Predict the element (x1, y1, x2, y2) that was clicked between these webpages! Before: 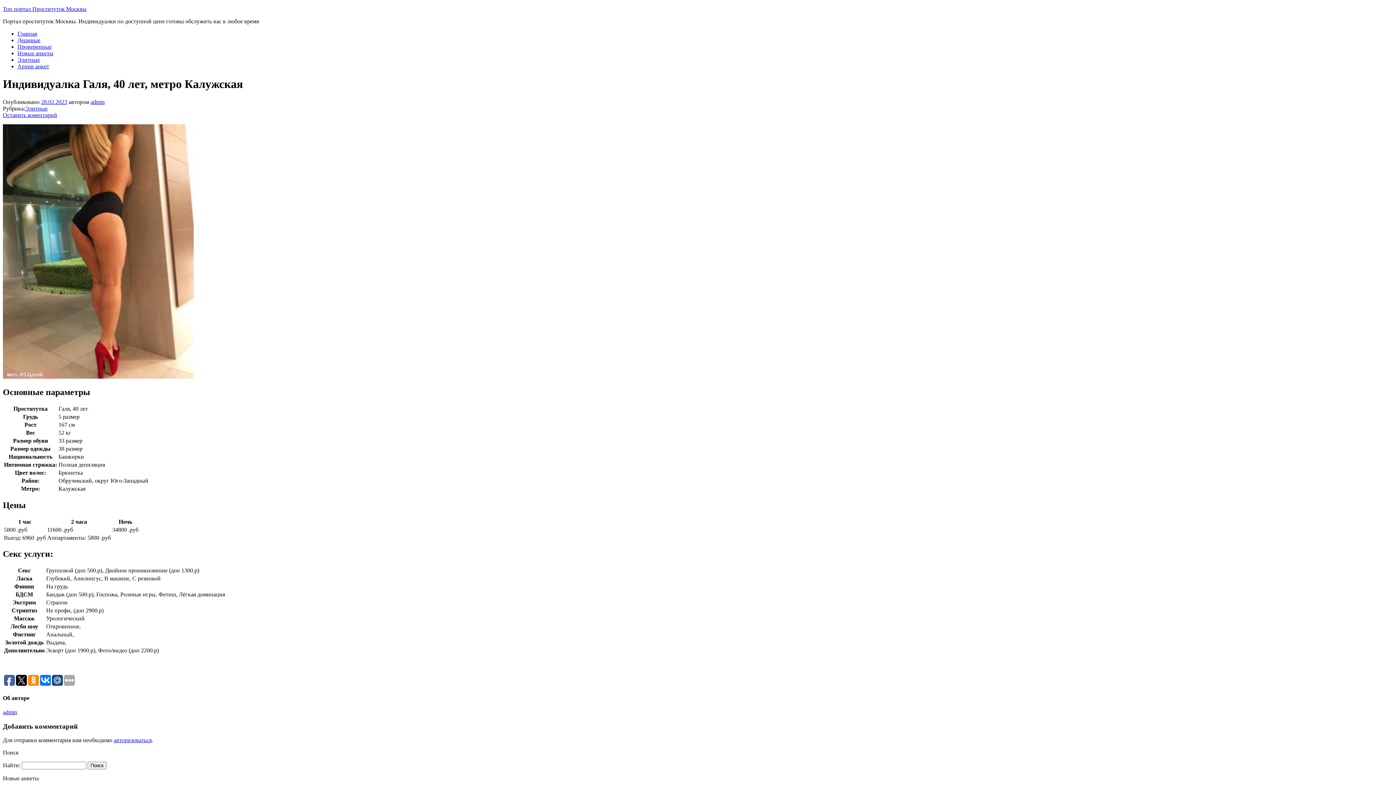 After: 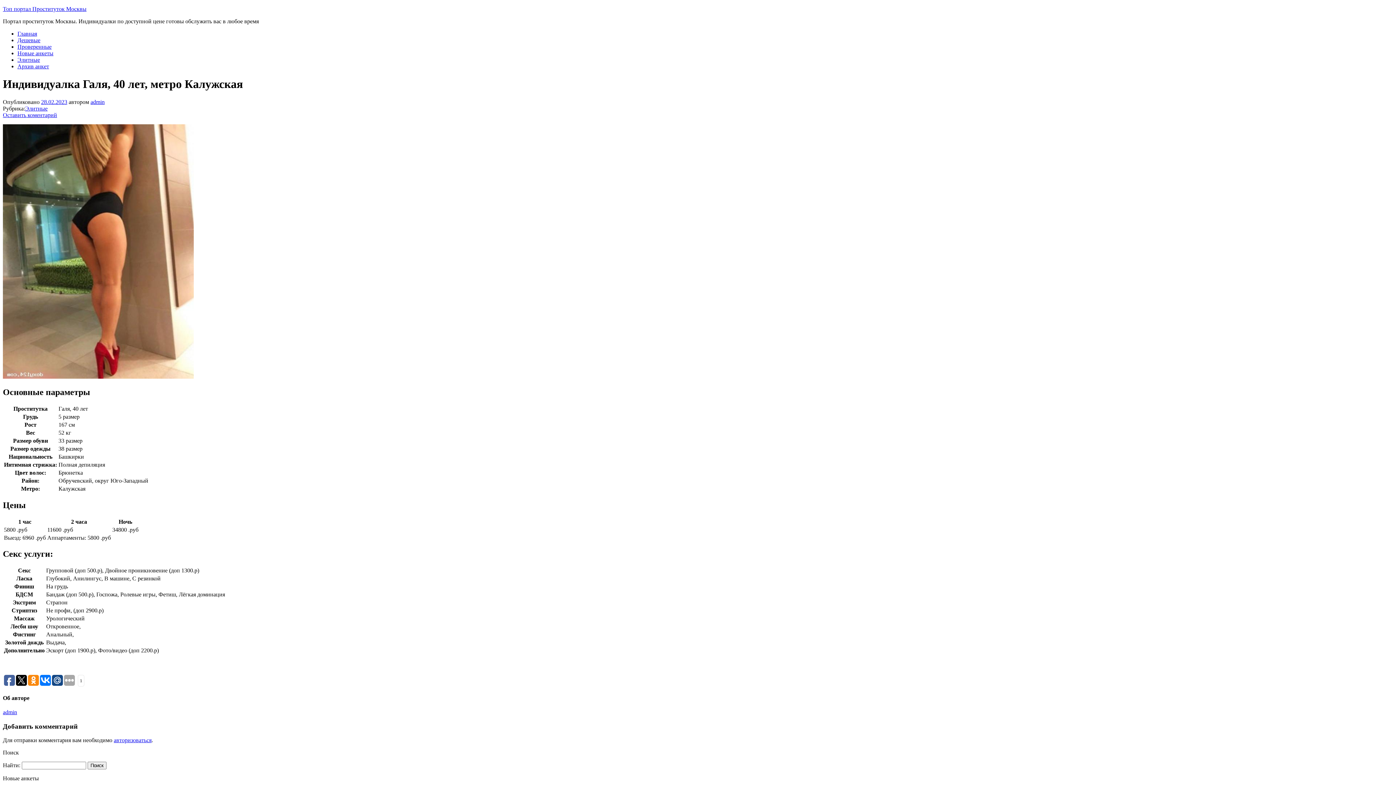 Action: bbox: (16, 675, 26, 686)